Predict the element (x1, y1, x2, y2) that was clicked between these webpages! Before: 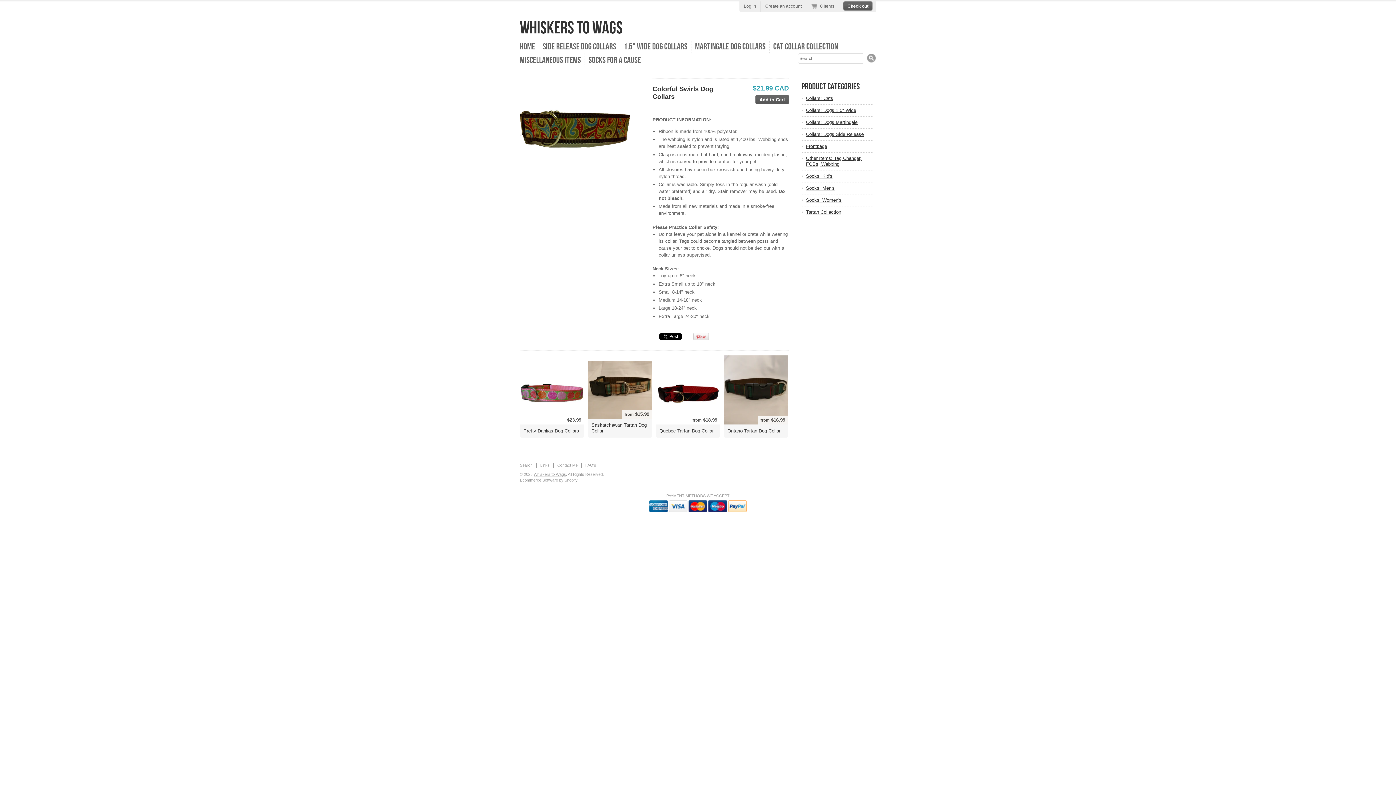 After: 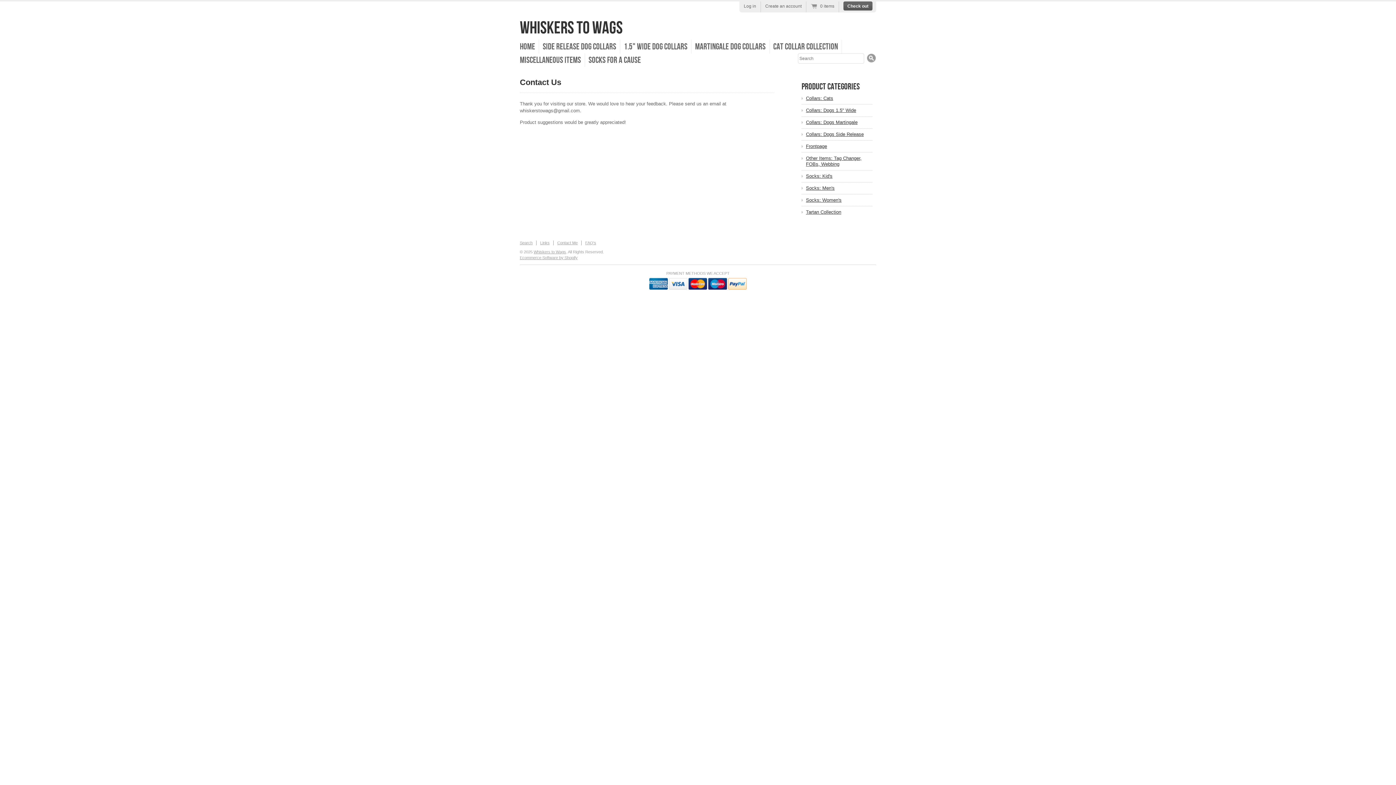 Action: bbox: (557, 463, 577, 467) label: Contact Me